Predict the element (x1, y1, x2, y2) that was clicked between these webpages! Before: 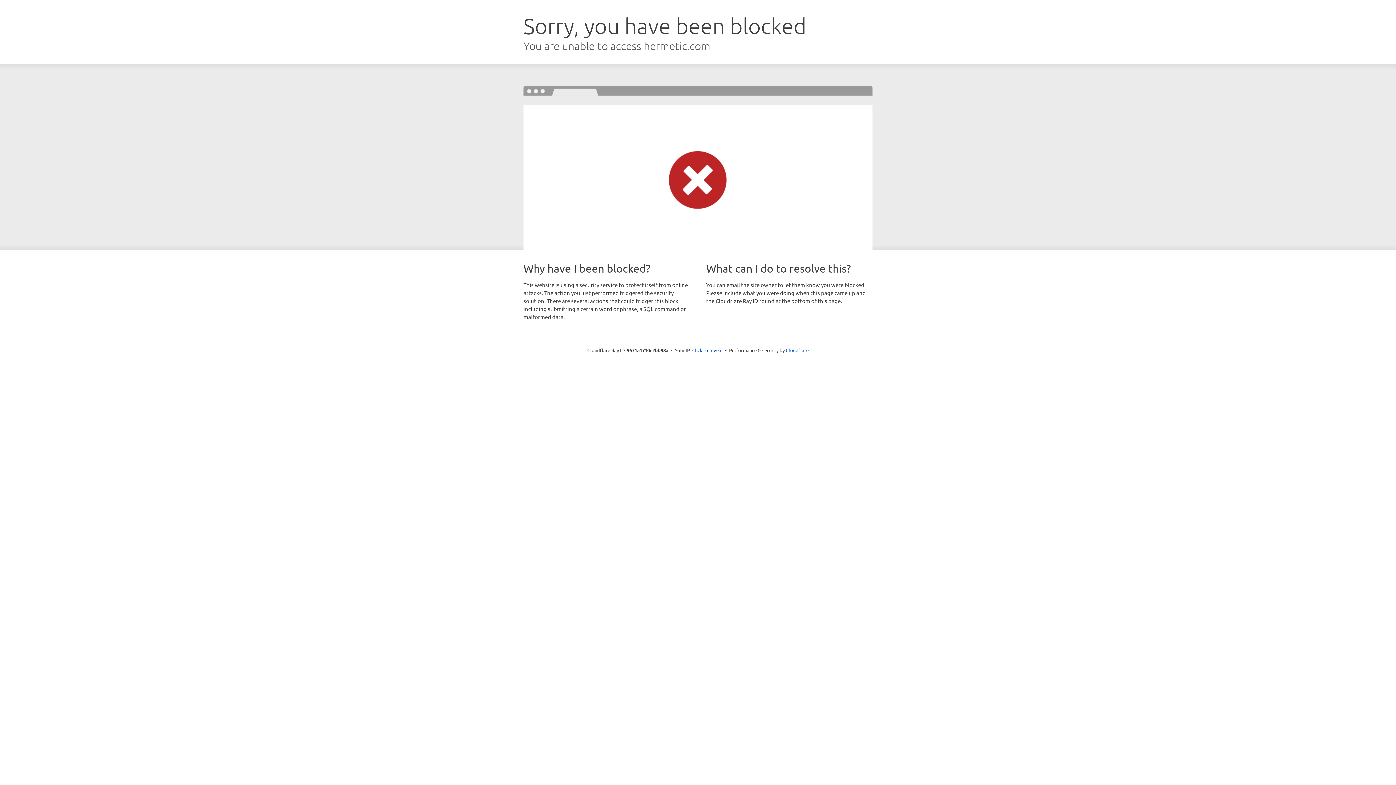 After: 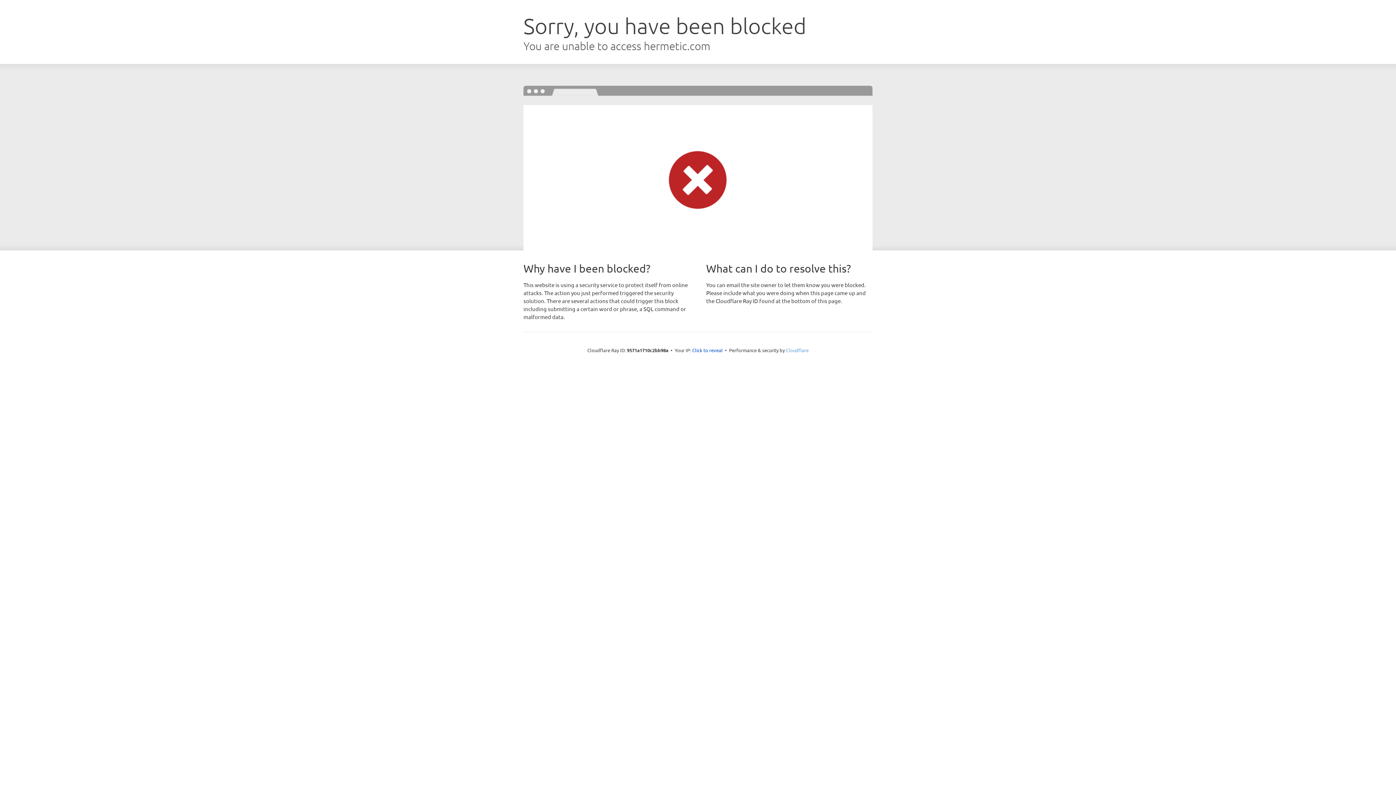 Action: bbox: (786, 347, 808, 353) label: Cloudflare